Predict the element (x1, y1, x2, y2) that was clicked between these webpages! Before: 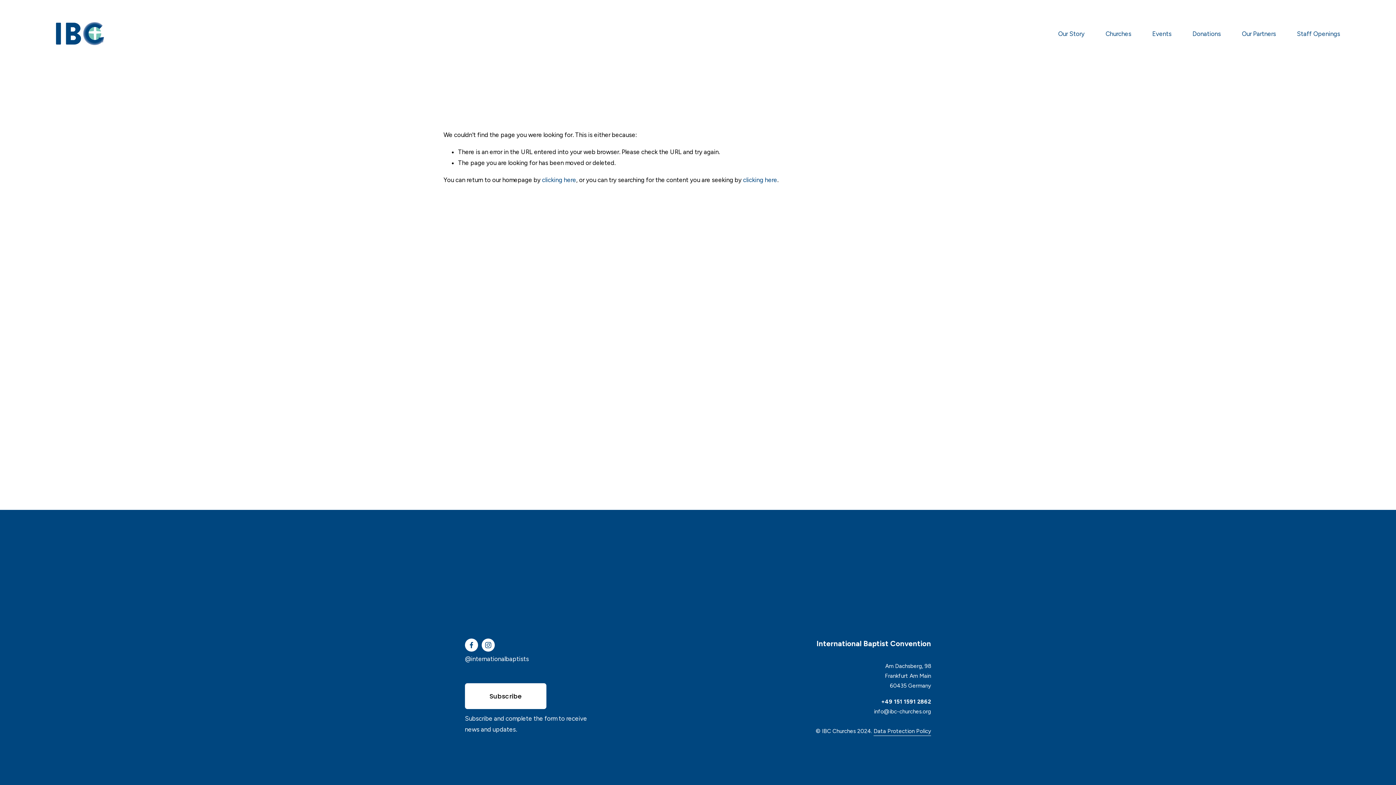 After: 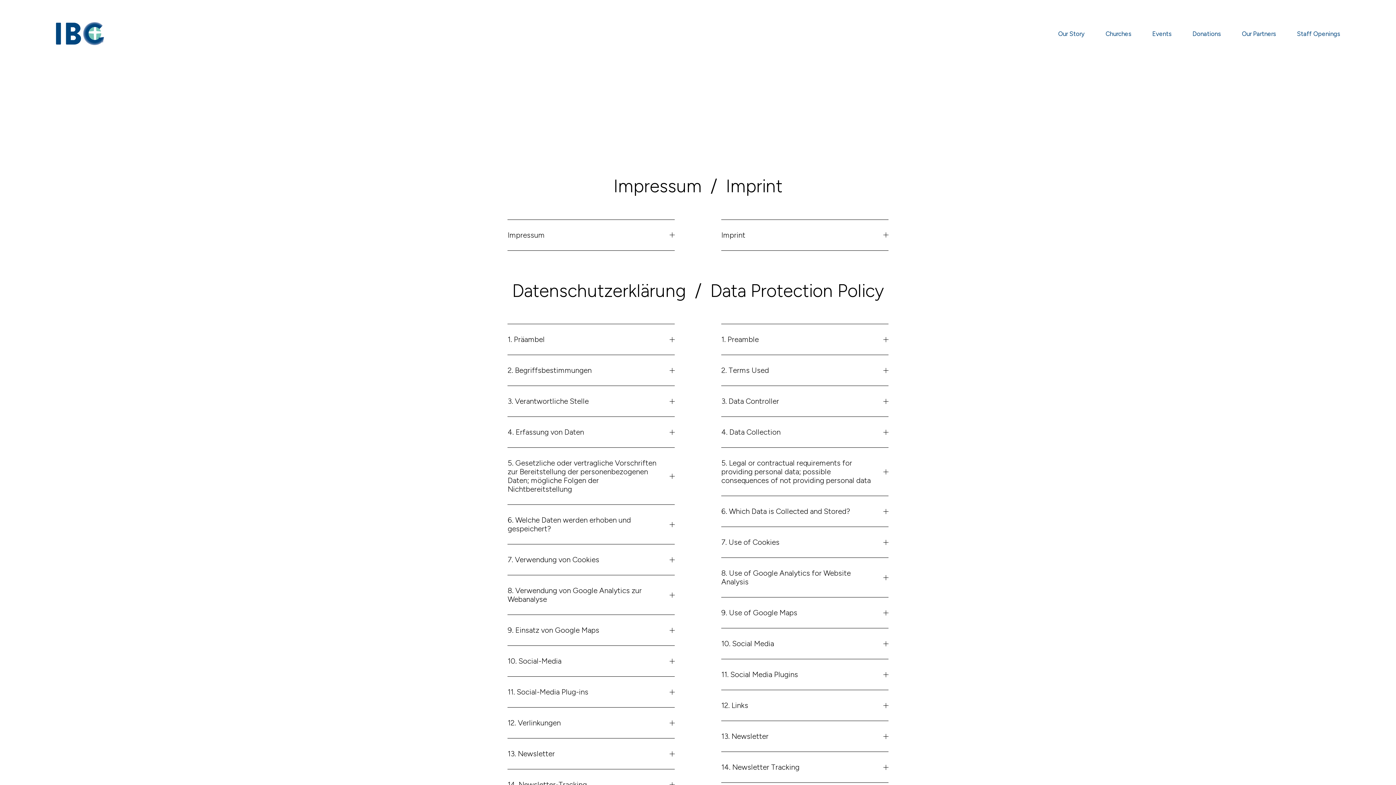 Action: bbox: (873, 726, 931, 736) label: Data Protection Policy